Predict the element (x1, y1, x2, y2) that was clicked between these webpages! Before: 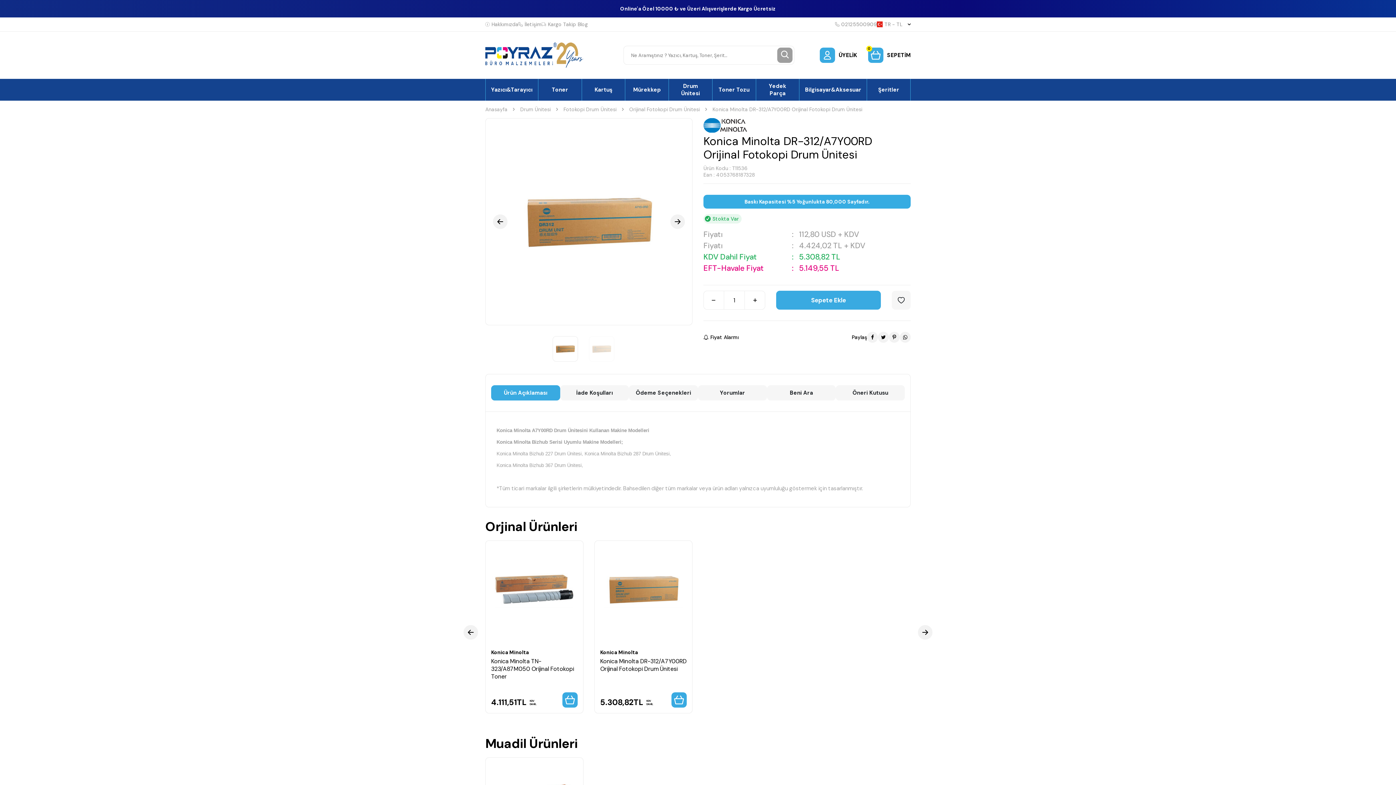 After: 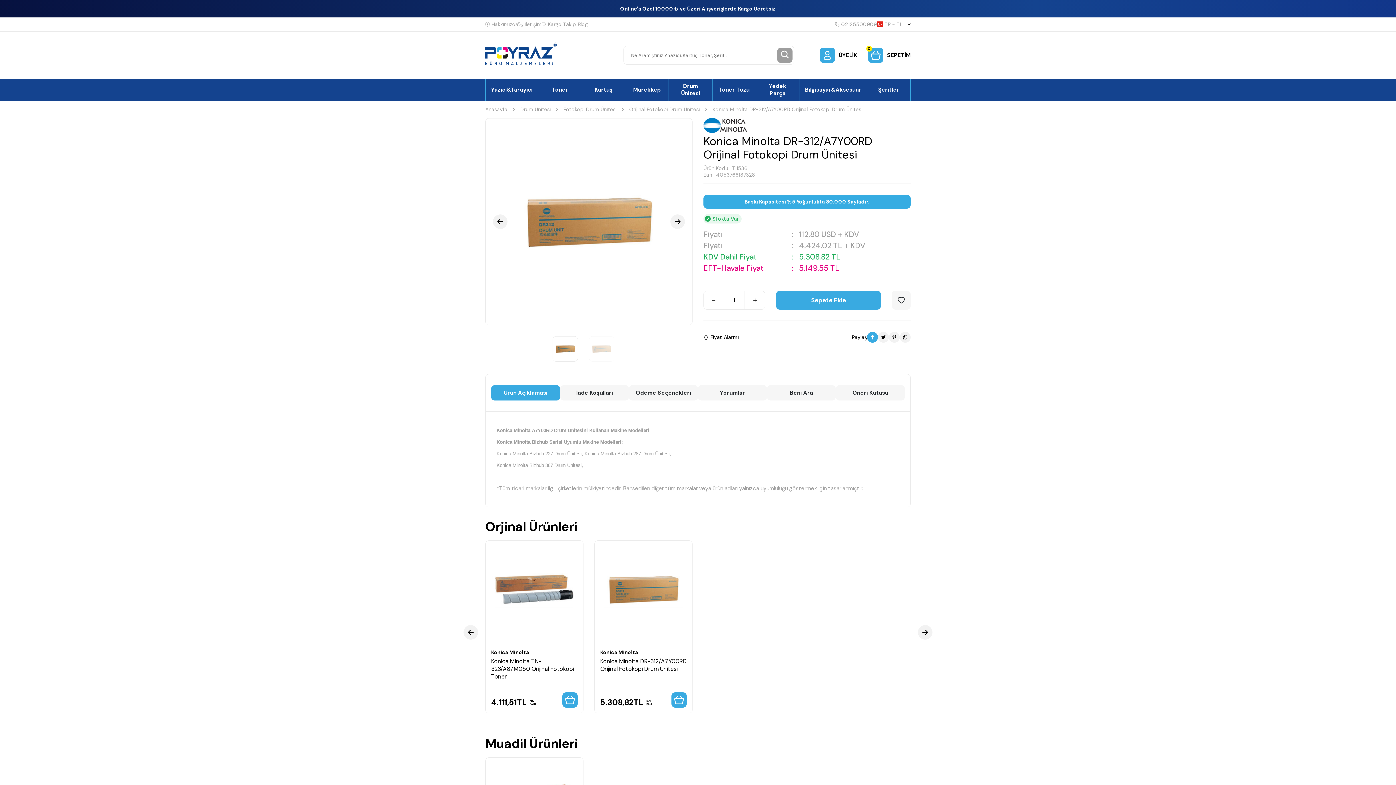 Action: bbox: (867, 332, 878, 342)